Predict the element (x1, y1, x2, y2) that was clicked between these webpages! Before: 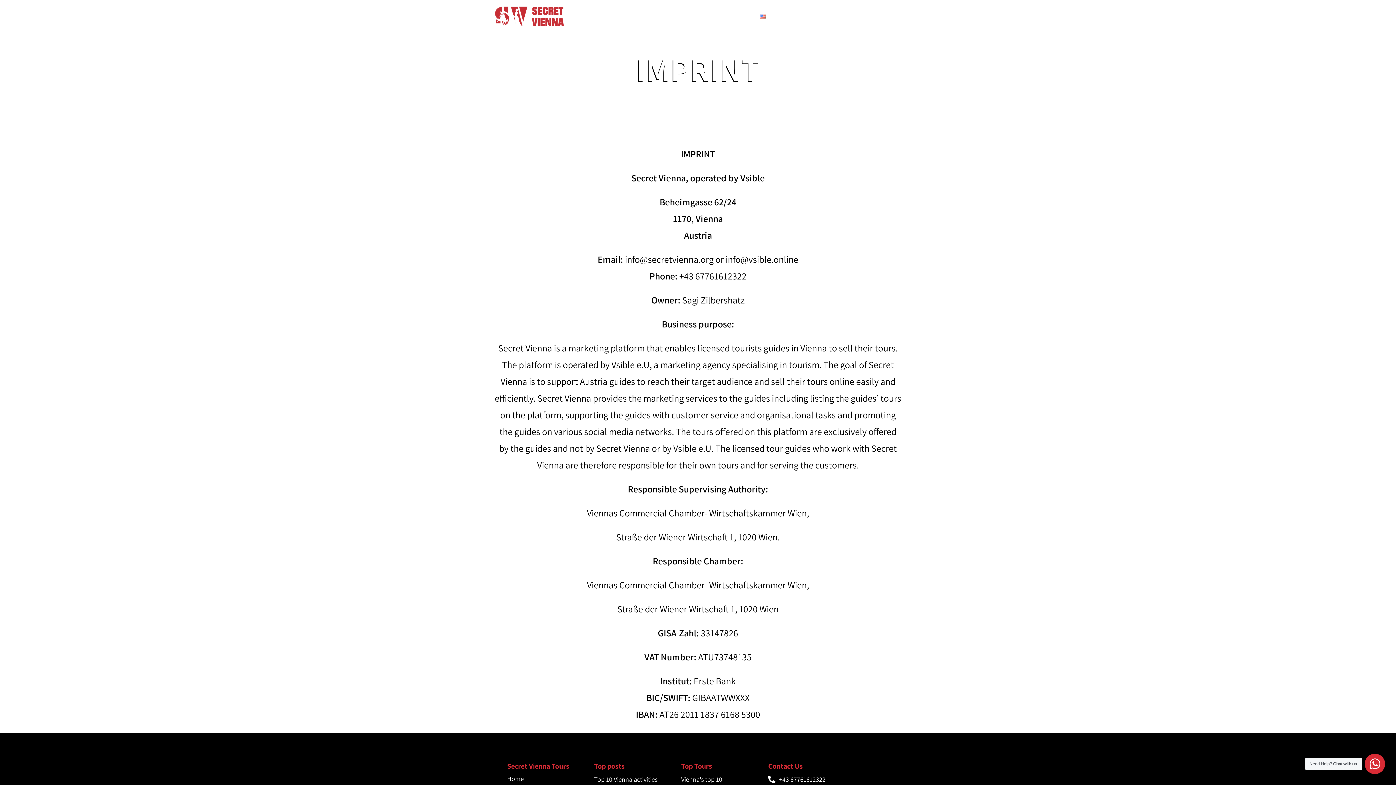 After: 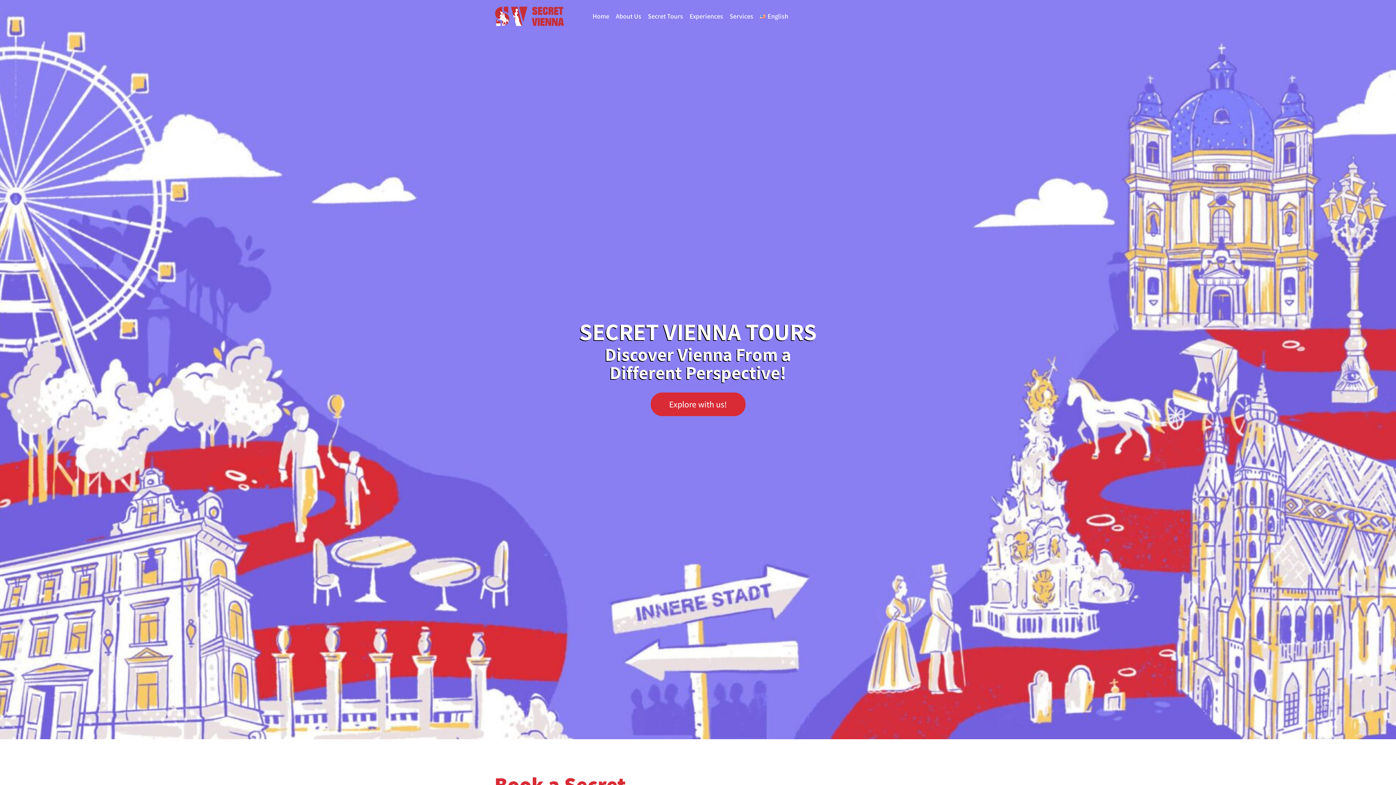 Action: bbox: (594, 774, 674, 785) label: Top 10 Vienna activities